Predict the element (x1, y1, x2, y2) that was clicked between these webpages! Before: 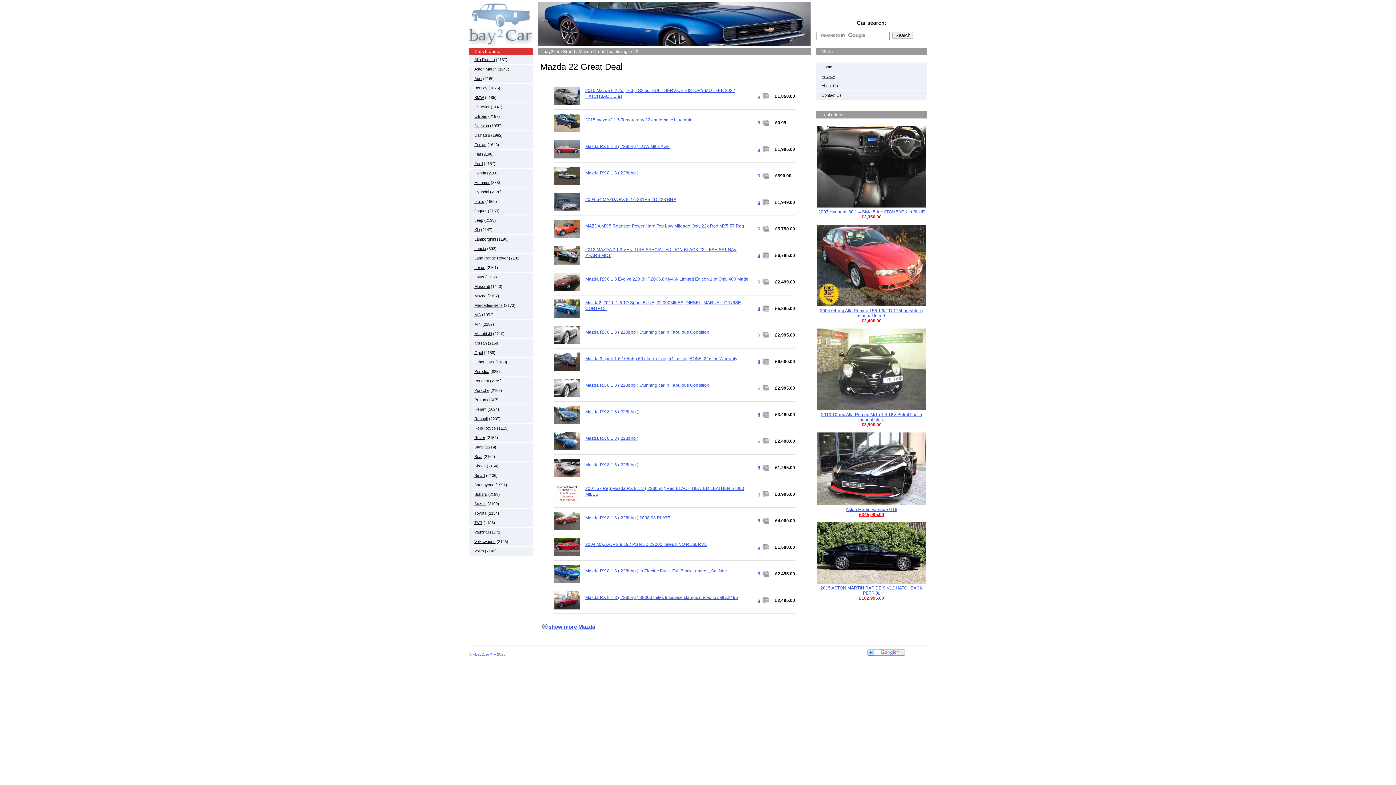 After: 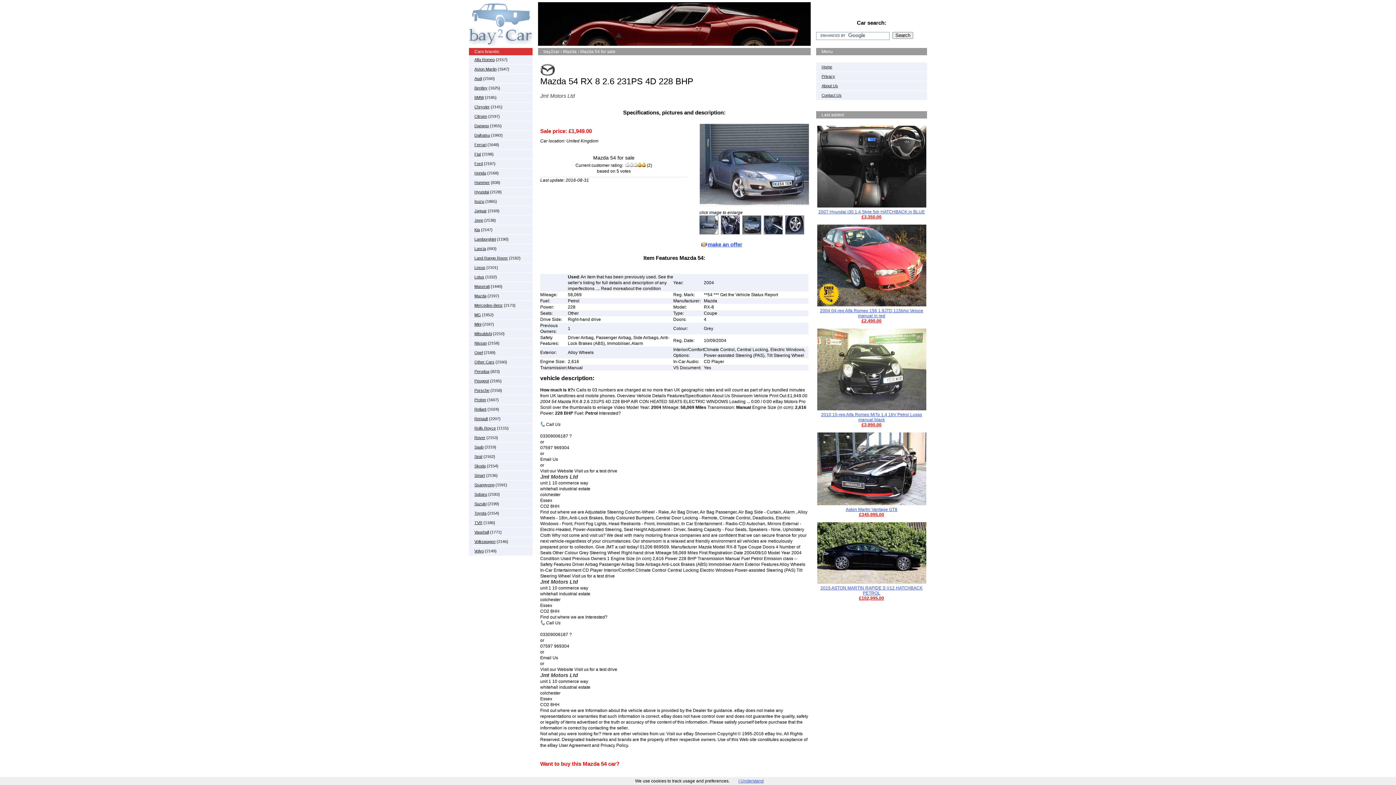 Action: label: 2004 54 MAZDA RX 8 2.6 231PS 4D 228 BHP bbox: (585, 196, 752, 208)